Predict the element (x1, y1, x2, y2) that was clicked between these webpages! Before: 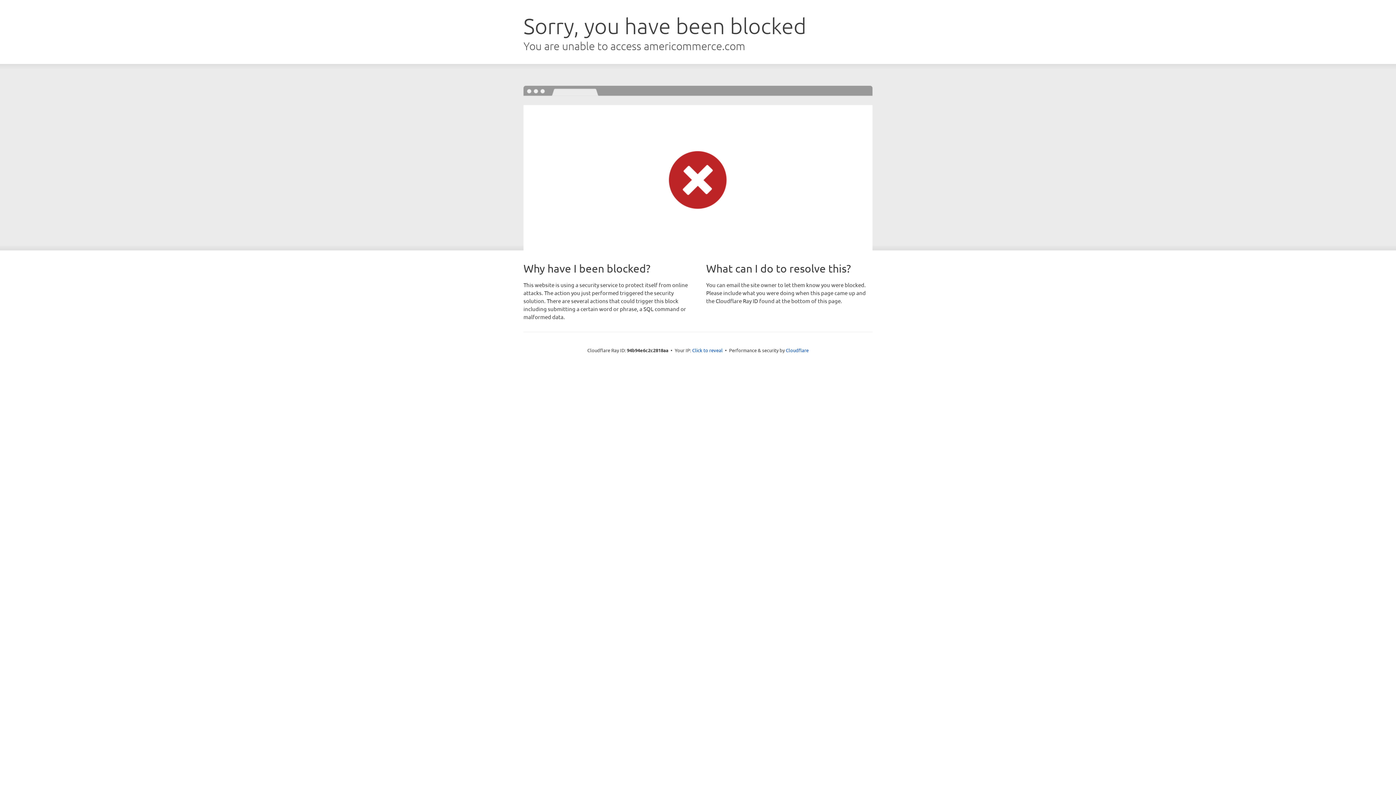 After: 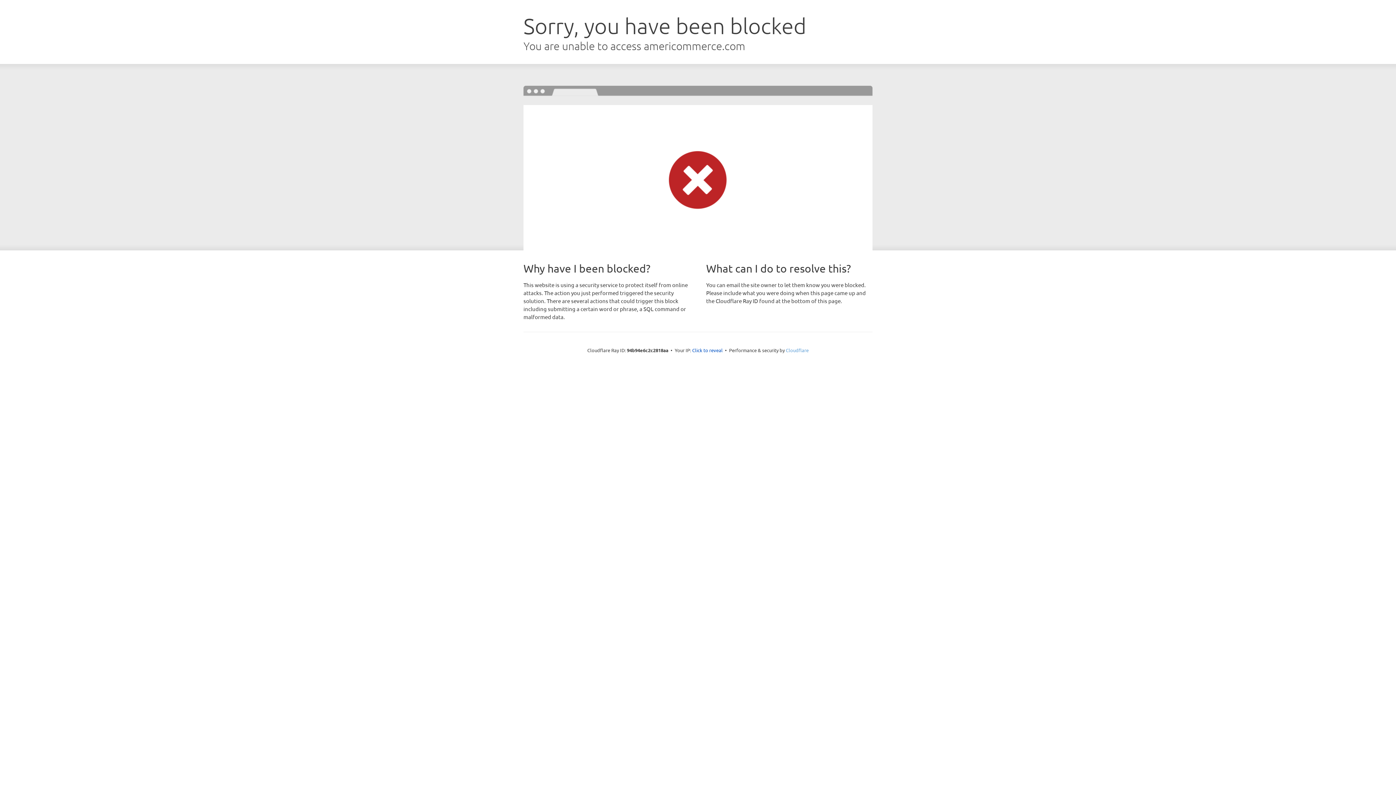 Action: label: Cloudflare bbox: (786, 347, 808, 353)